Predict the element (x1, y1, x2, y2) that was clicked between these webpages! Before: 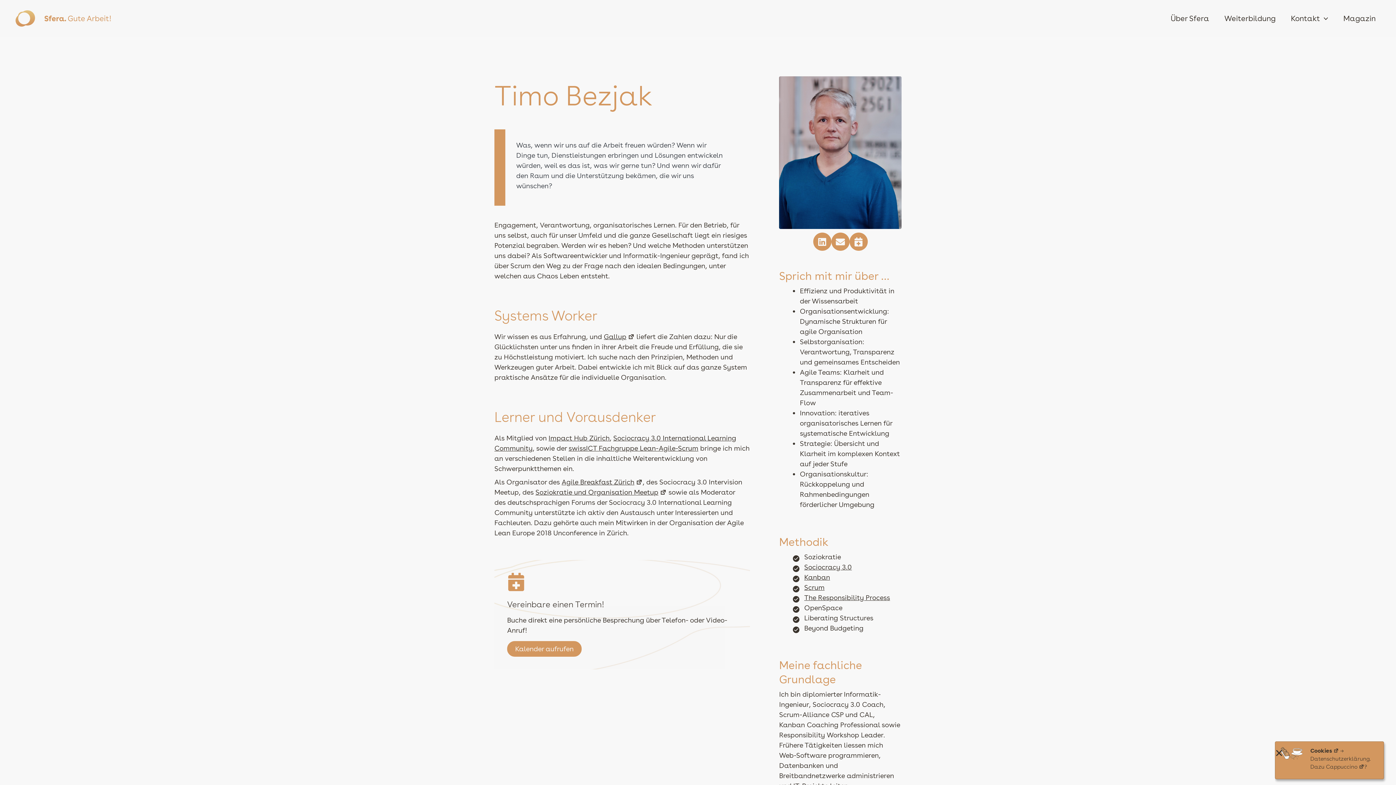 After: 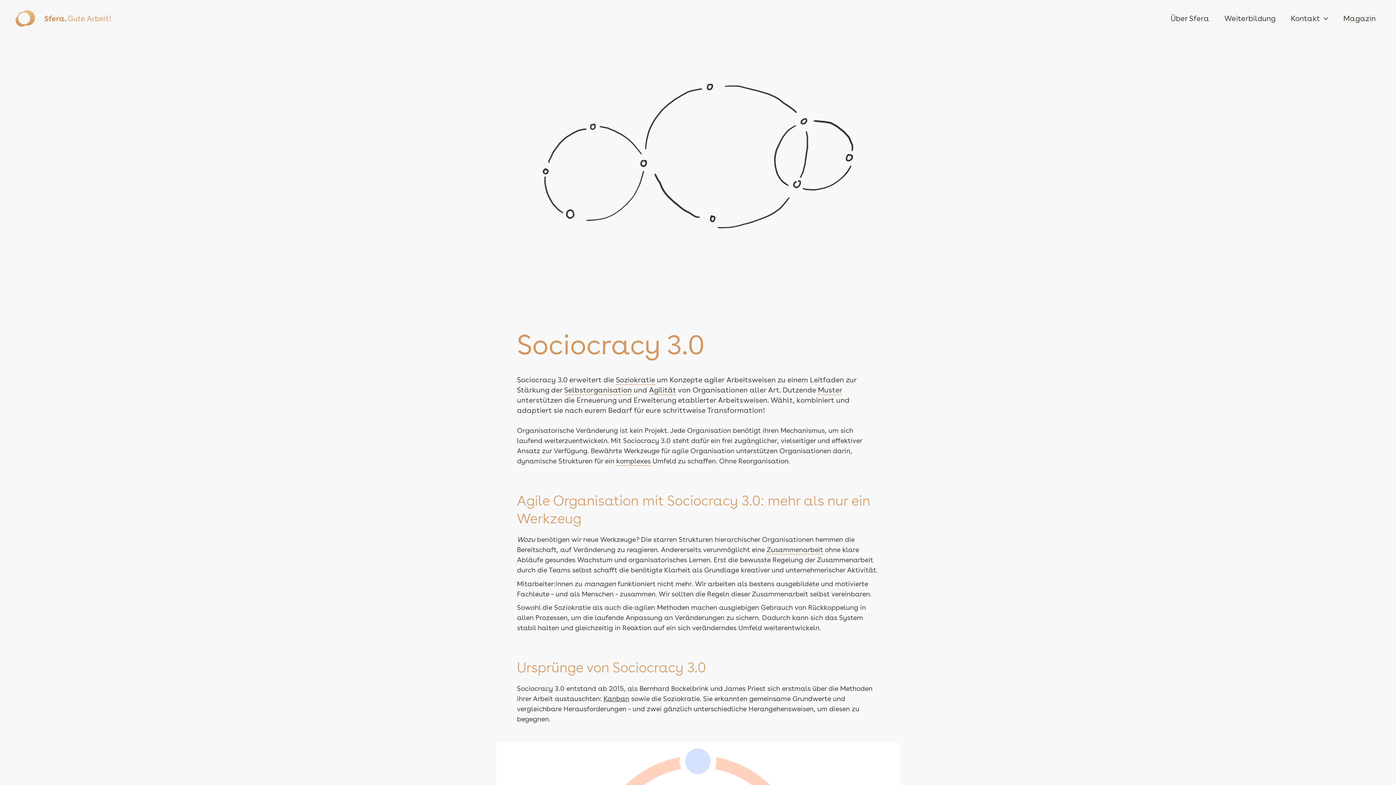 Action: label: Sociocracy 3.0 bbox: (804, 563, 852, 571)